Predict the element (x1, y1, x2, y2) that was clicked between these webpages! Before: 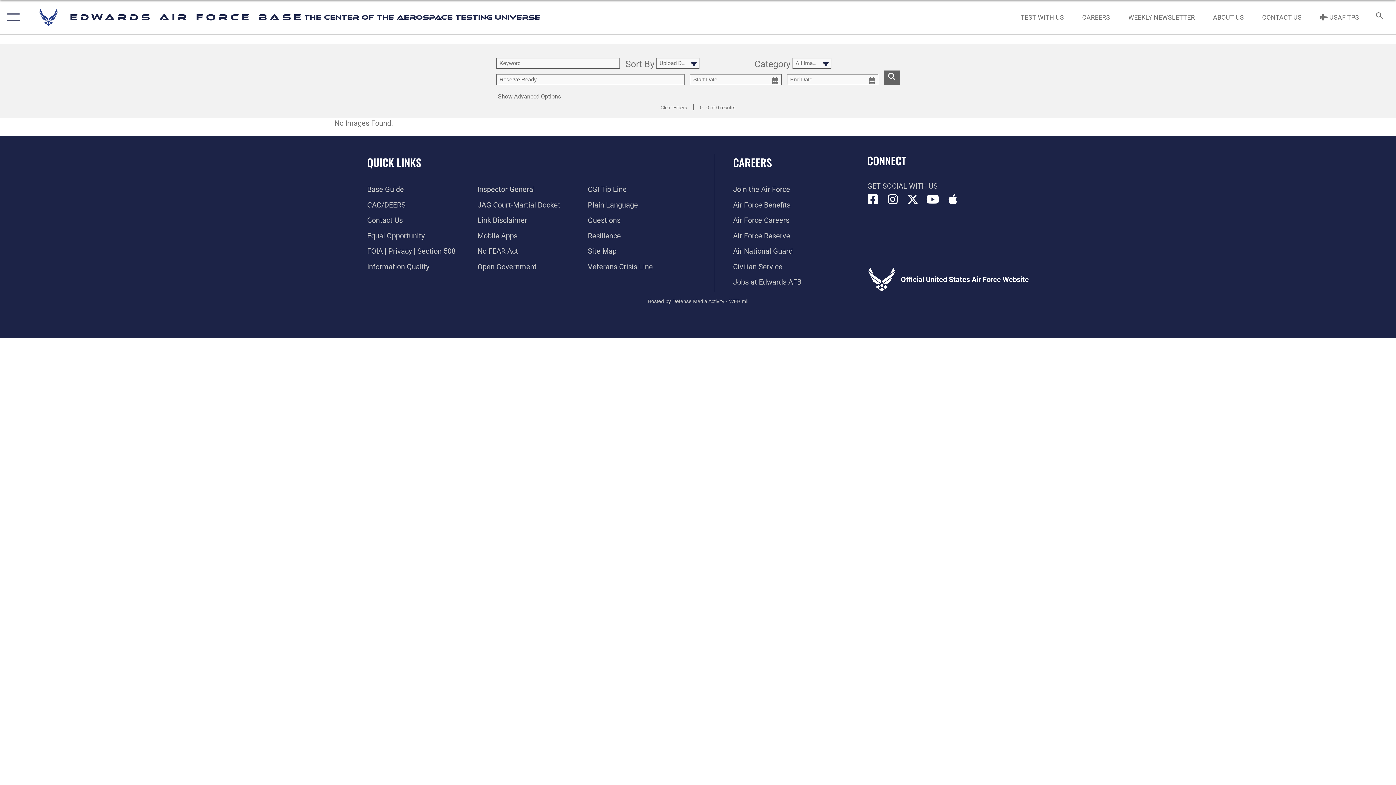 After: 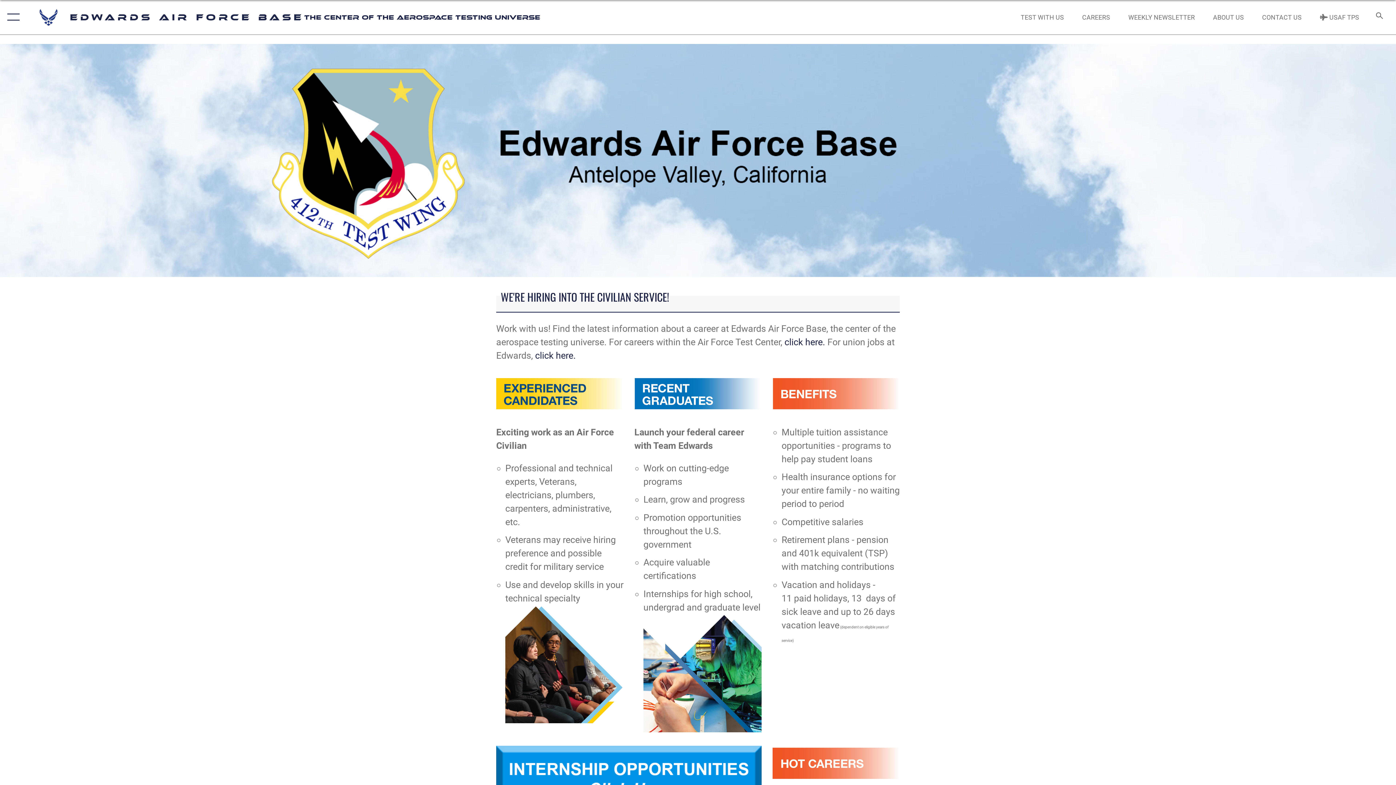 Action: label: CAREERS bbox: (1075, 5, 1117, 28)